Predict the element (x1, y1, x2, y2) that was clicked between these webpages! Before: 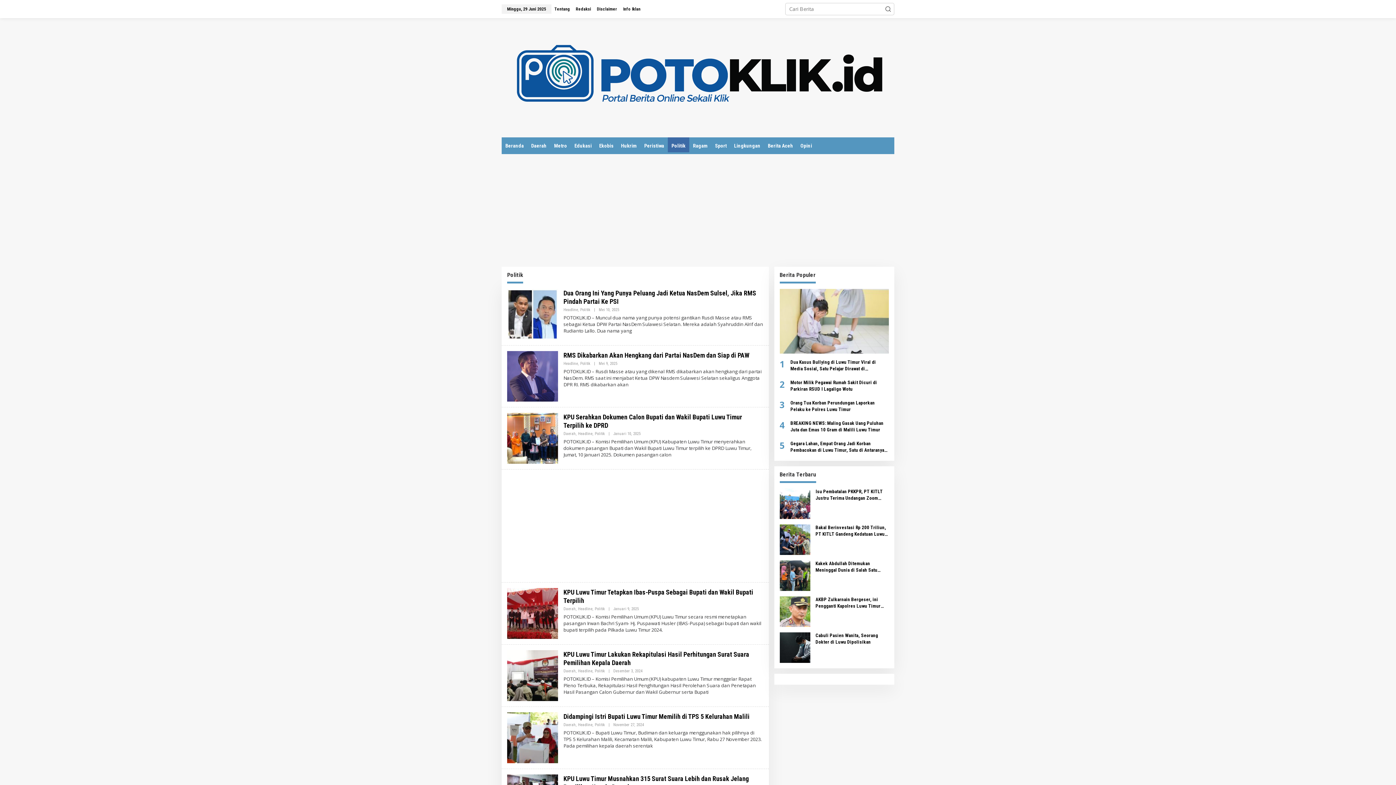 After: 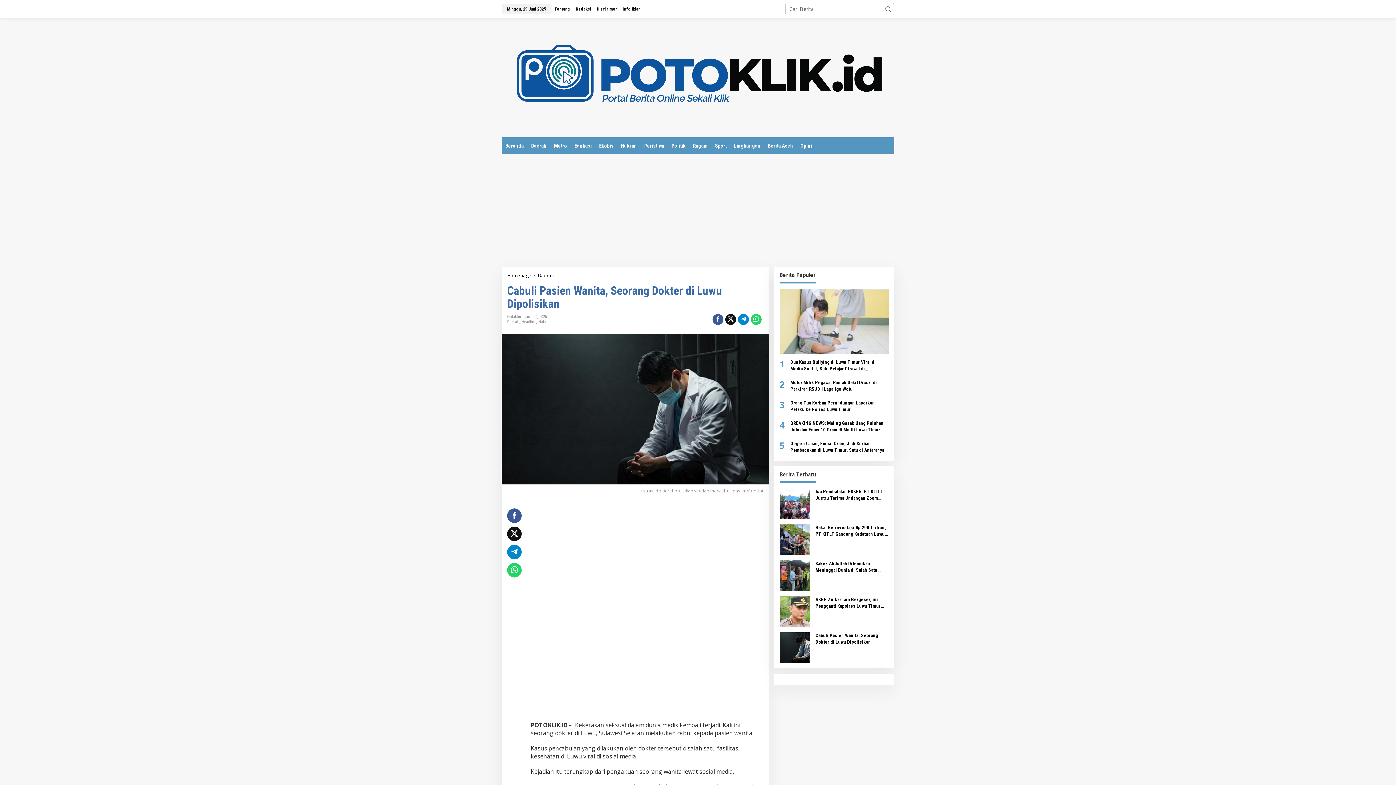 Action: bbox: (779, 644, 810, 650)